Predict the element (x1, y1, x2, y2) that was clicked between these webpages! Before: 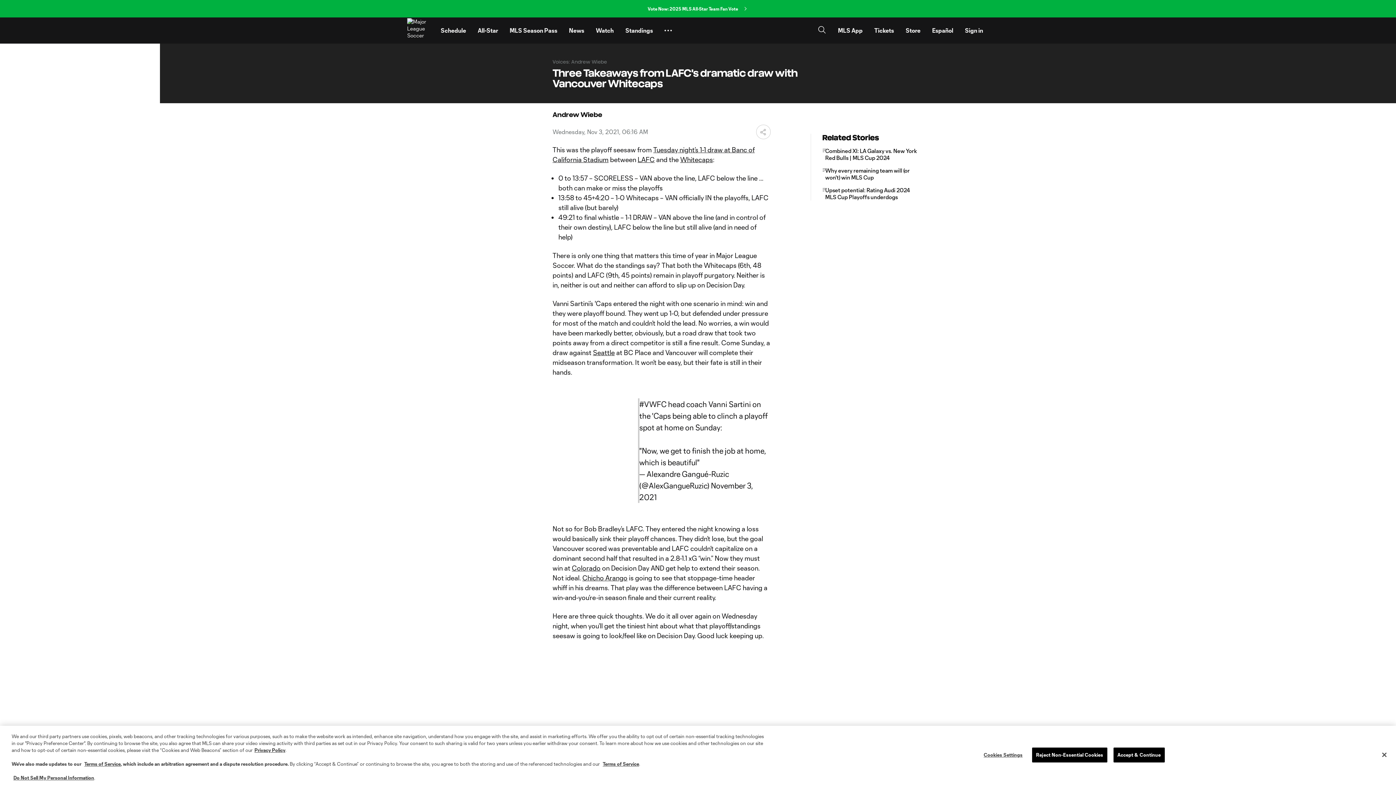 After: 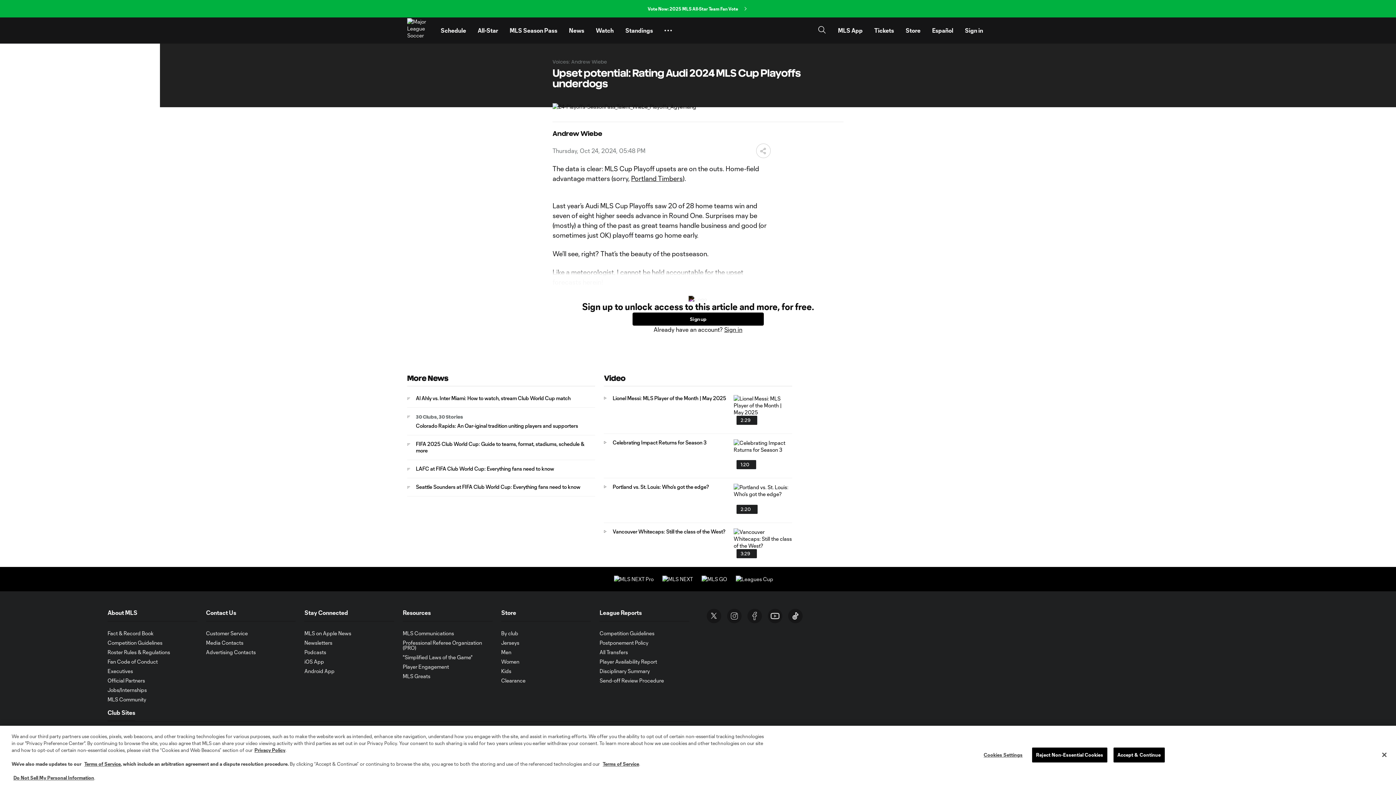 Action: bbox: (822, 328, 920, 341) label: Upset potential: Rating Audi 2024 MLS Cup Playoffs underdogs